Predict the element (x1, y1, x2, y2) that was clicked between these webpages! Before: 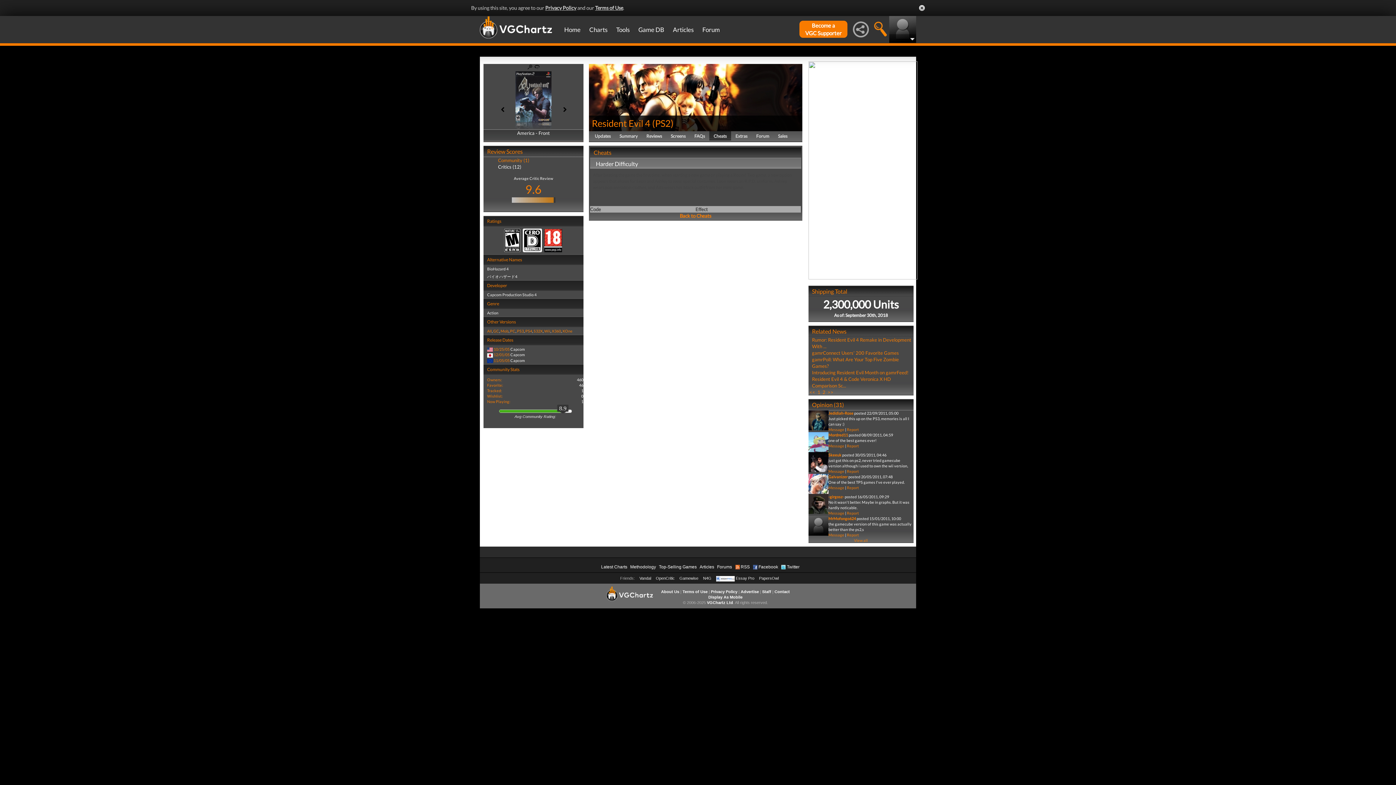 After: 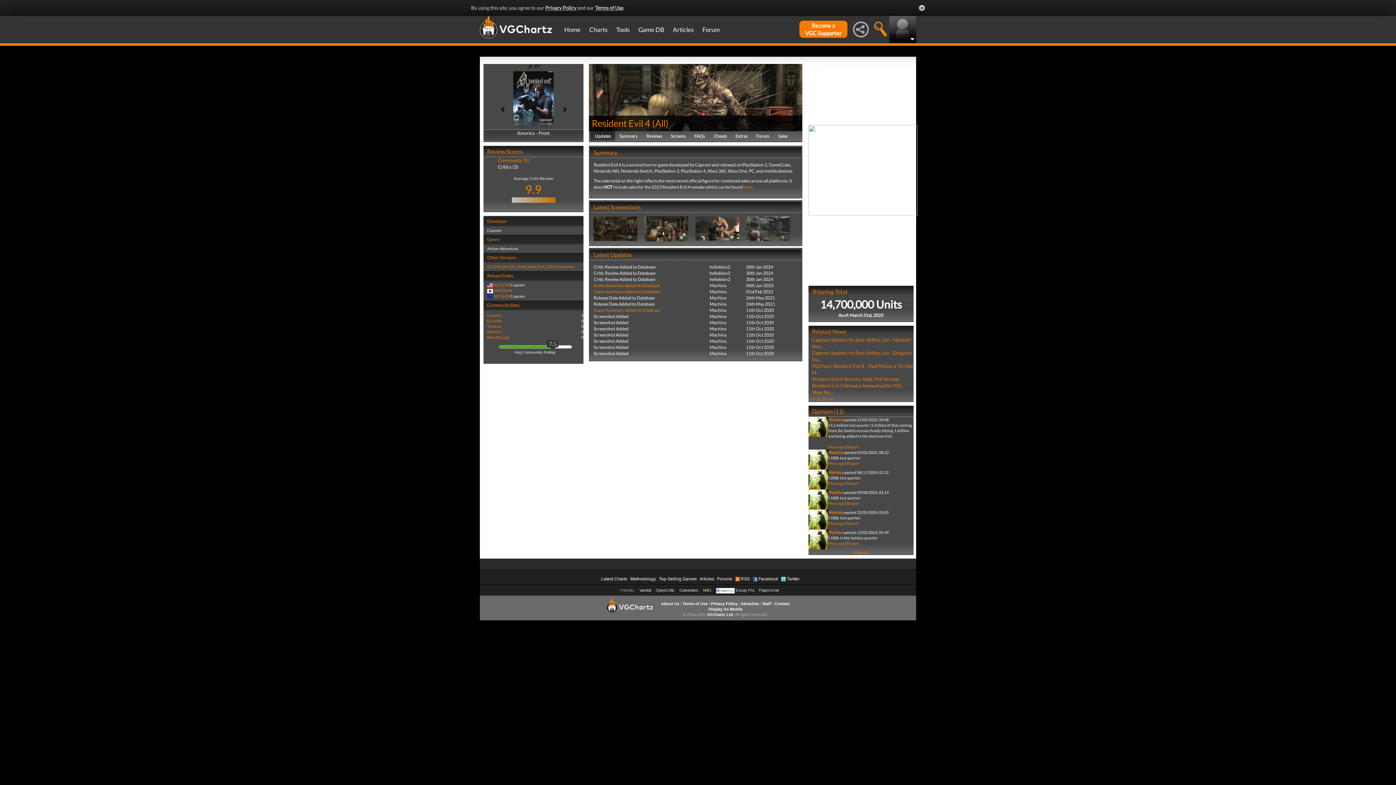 Action: bbox: (487, 328, 492, 333) label: All